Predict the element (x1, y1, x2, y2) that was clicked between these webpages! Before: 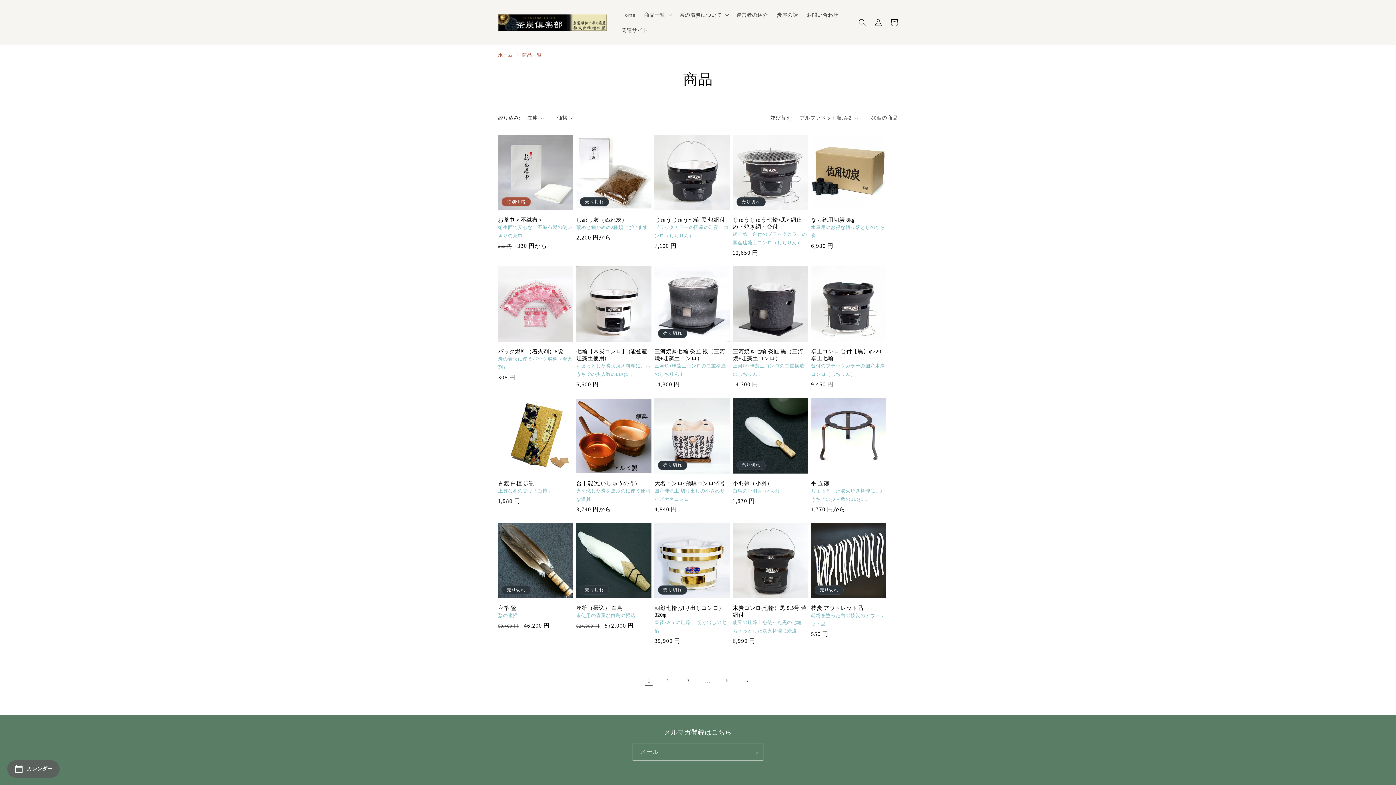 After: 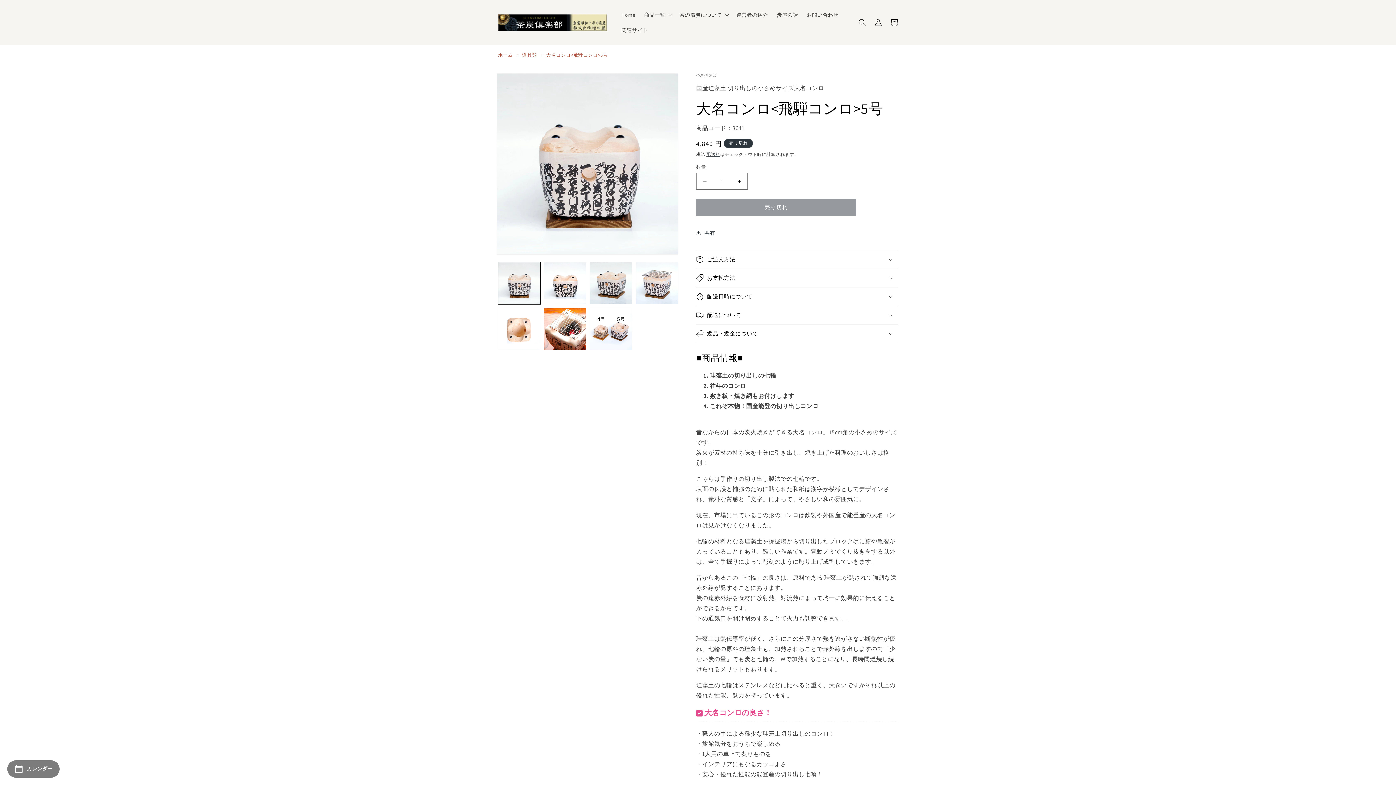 Action: bbox: (654, 479, 730, 486) label: 大名コンロ<飛騨コンロ>5号